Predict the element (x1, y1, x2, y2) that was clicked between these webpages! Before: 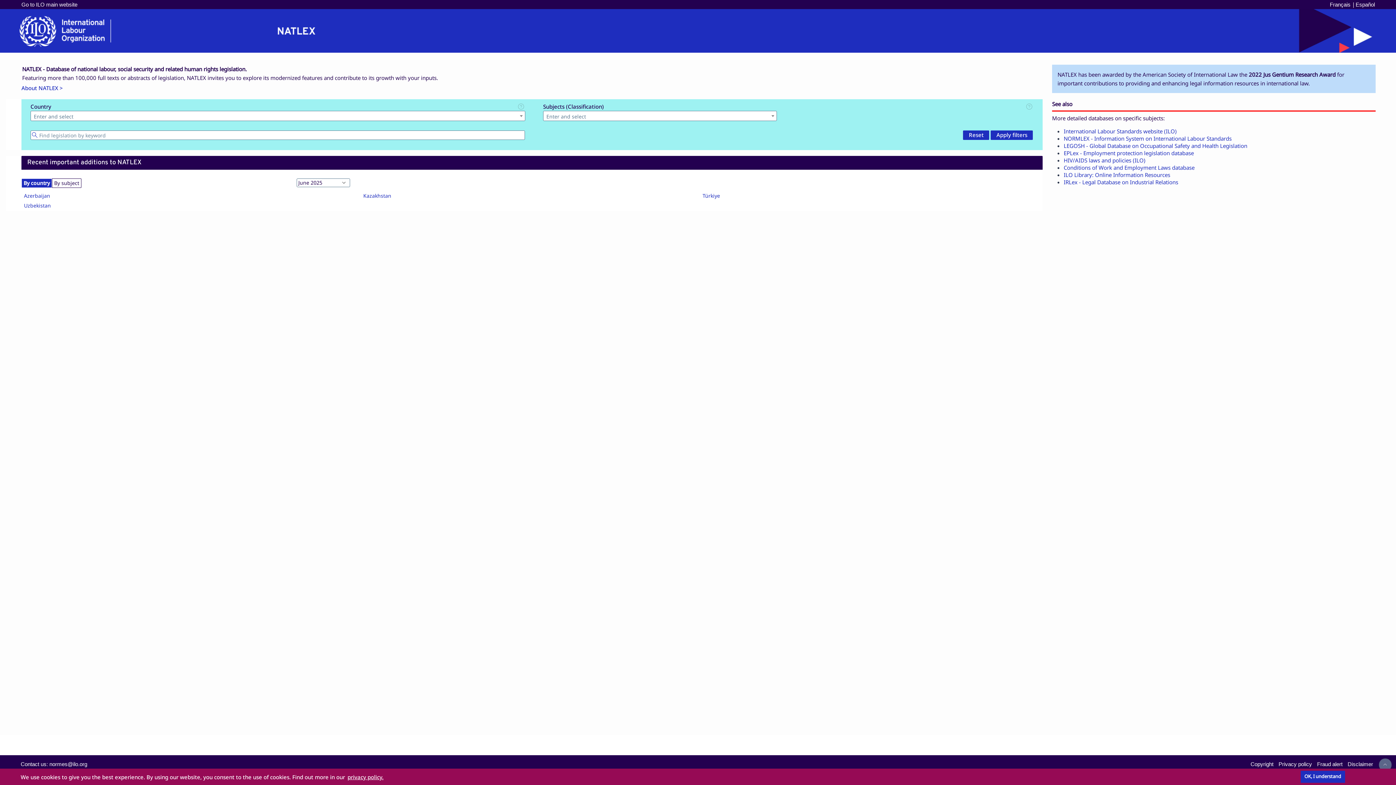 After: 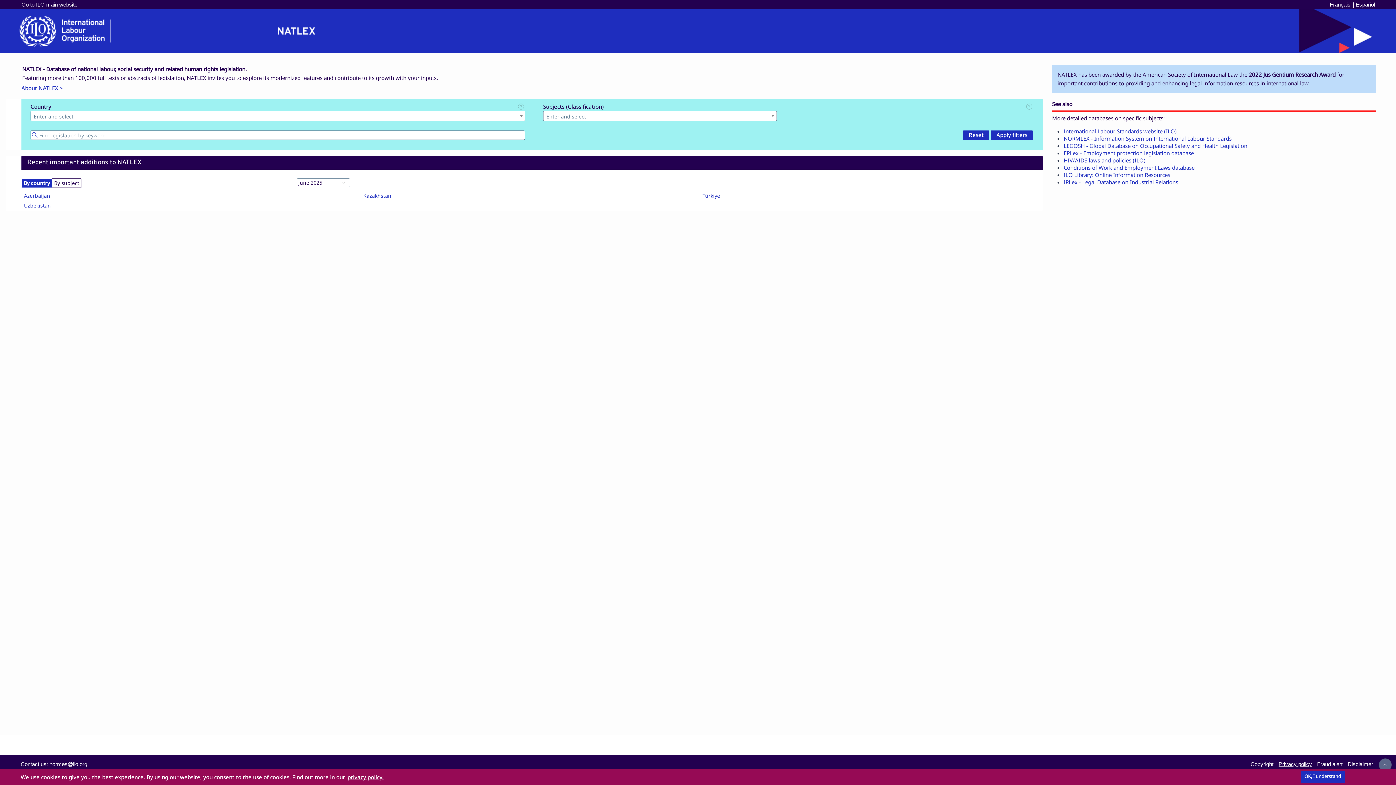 Action: bbox: (1278, 761, 1312, 768) label: Privacy policy